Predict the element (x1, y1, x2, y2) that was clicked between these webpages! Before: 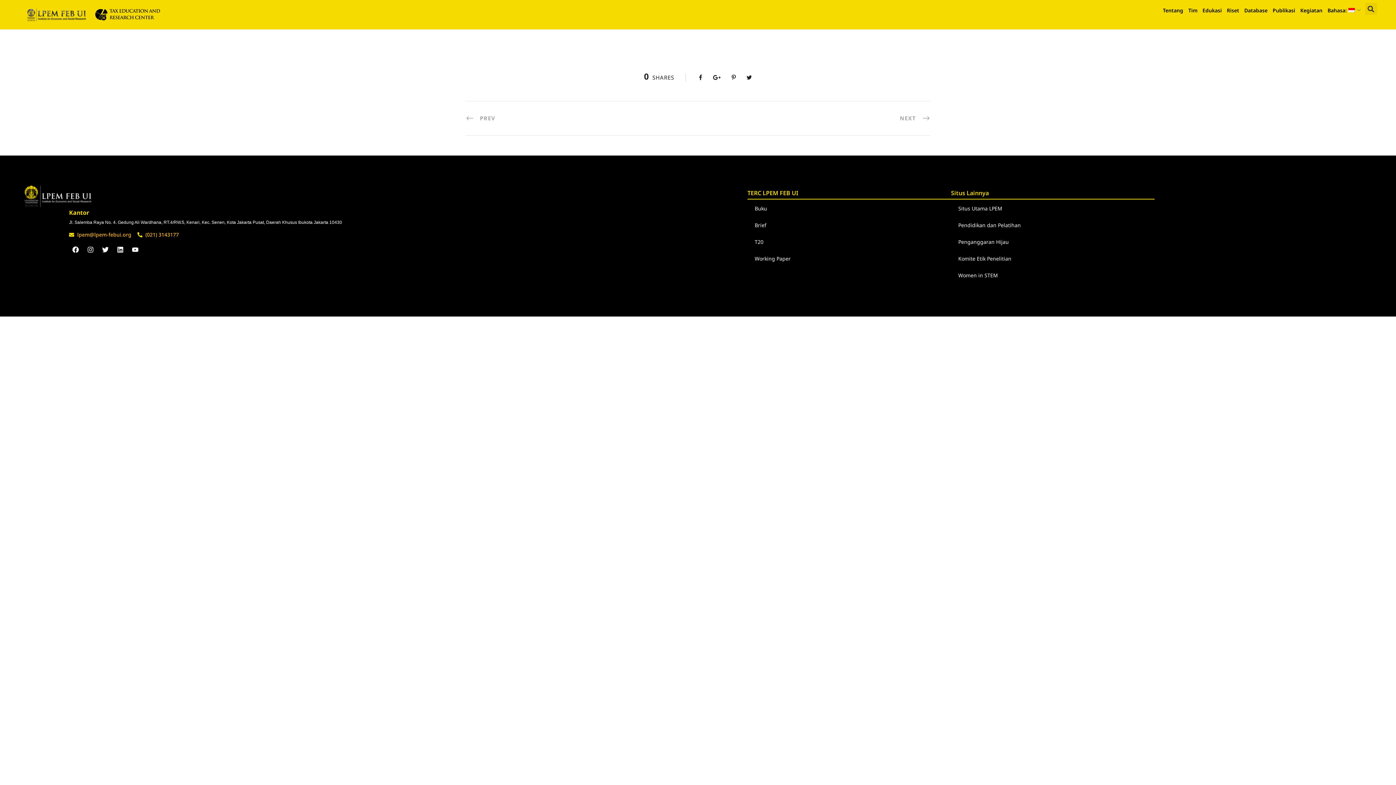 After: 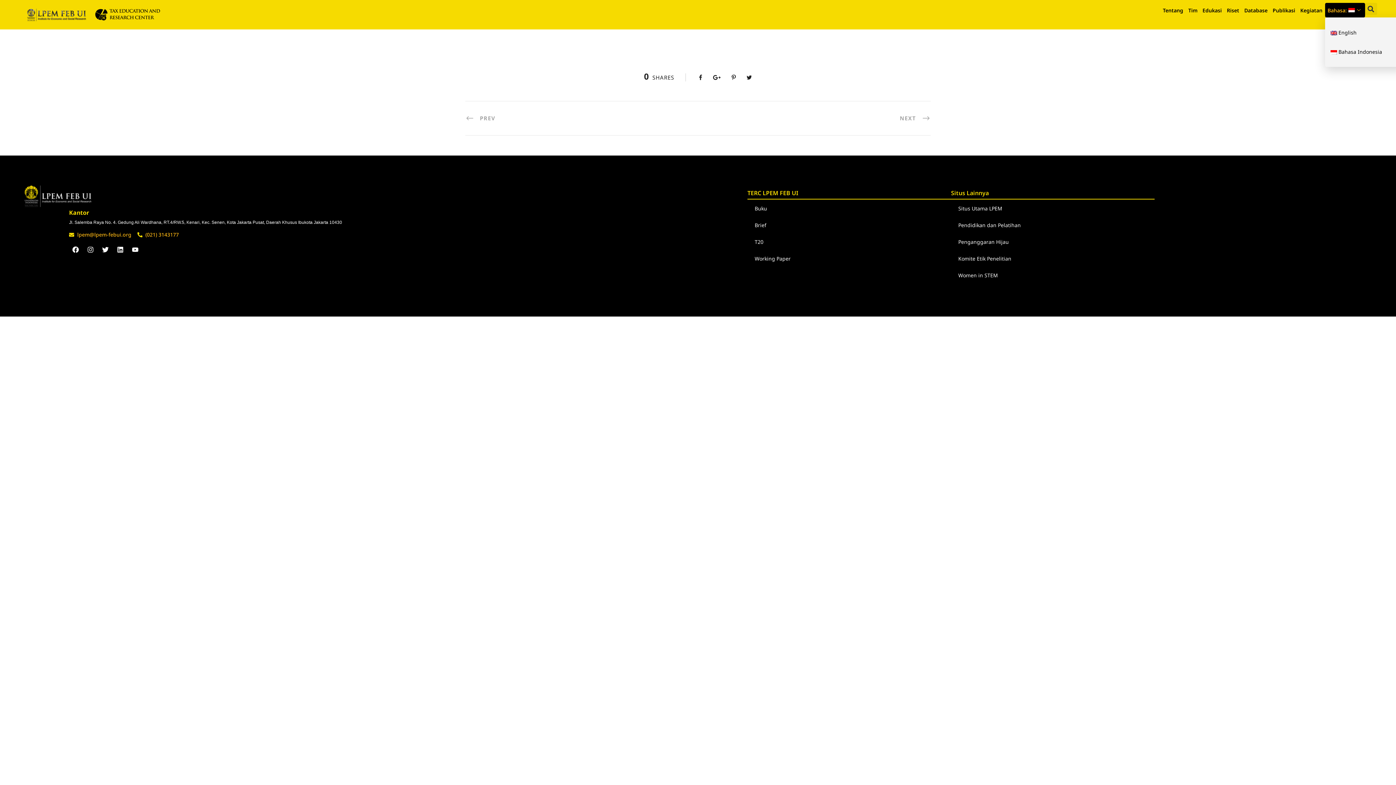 Action: bbox: (1325, 2, 1365, 17) label: Bahasa: 